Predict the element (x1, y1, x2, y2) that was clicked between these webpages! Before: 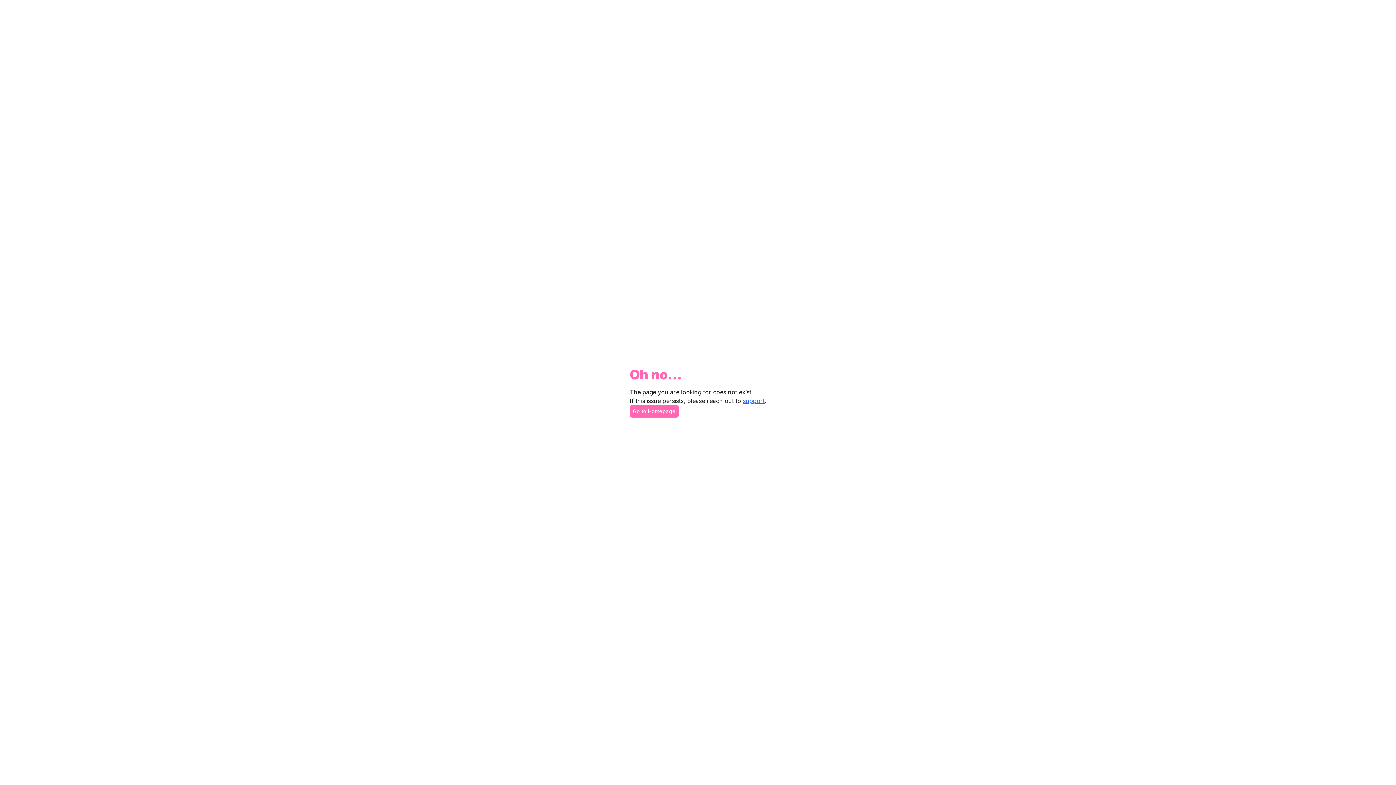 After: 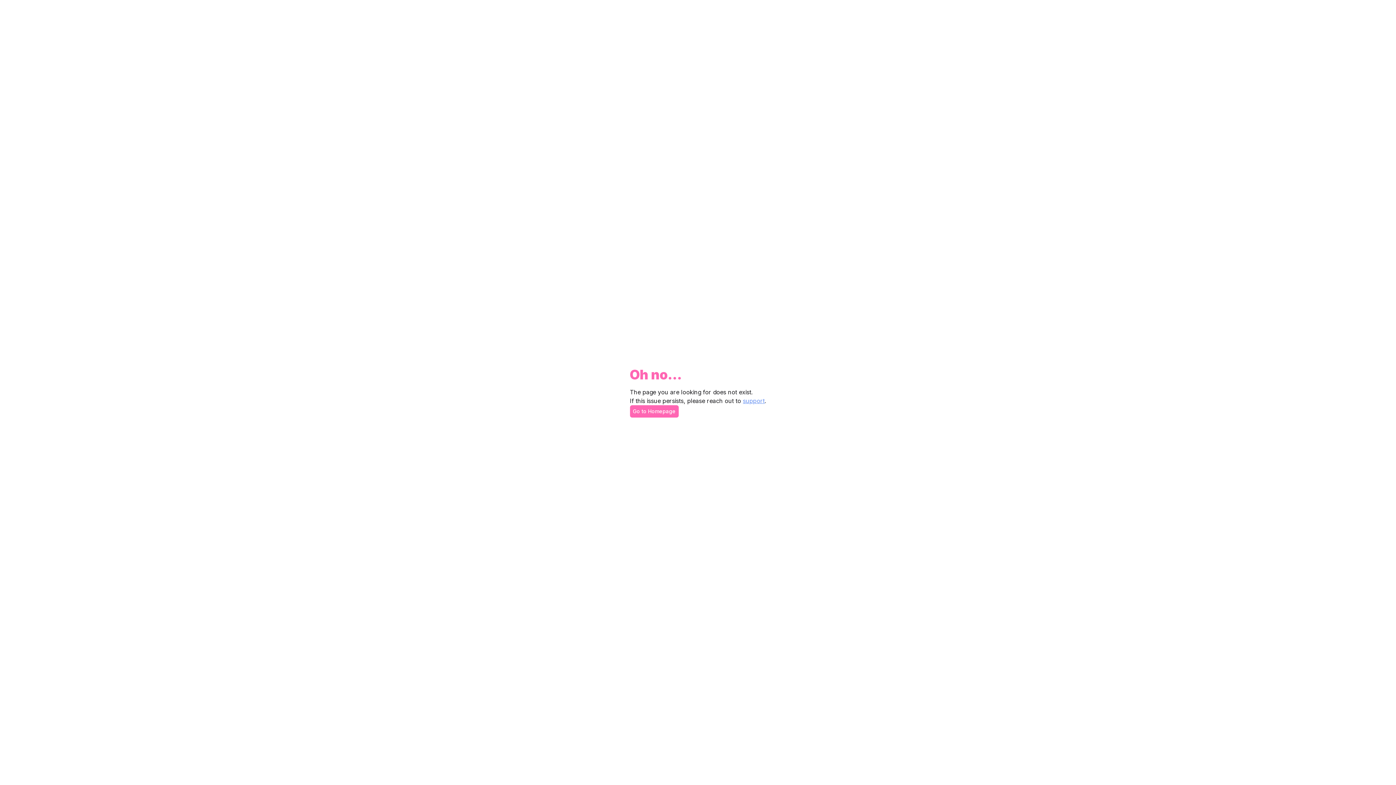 Action: bbox: (743, 397, 764, 404) label: support